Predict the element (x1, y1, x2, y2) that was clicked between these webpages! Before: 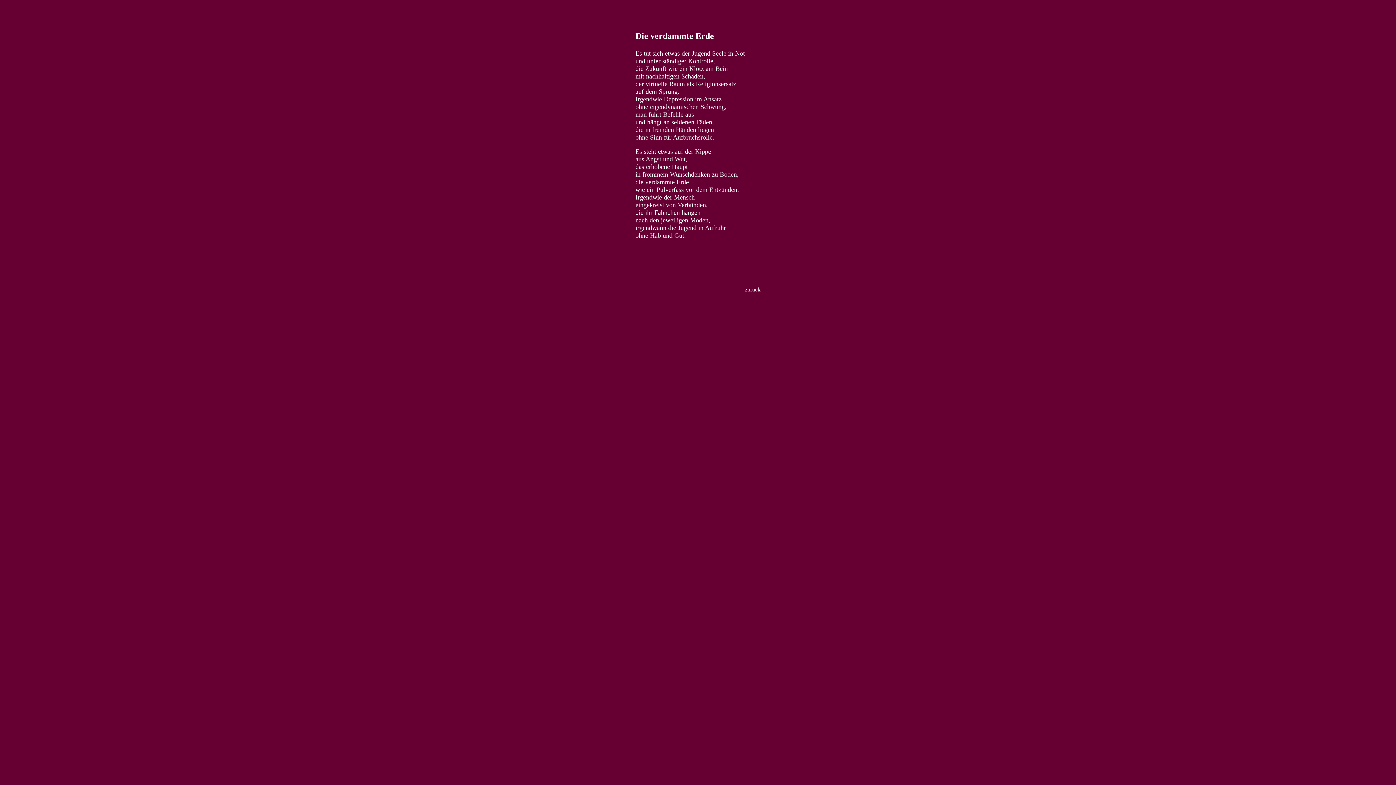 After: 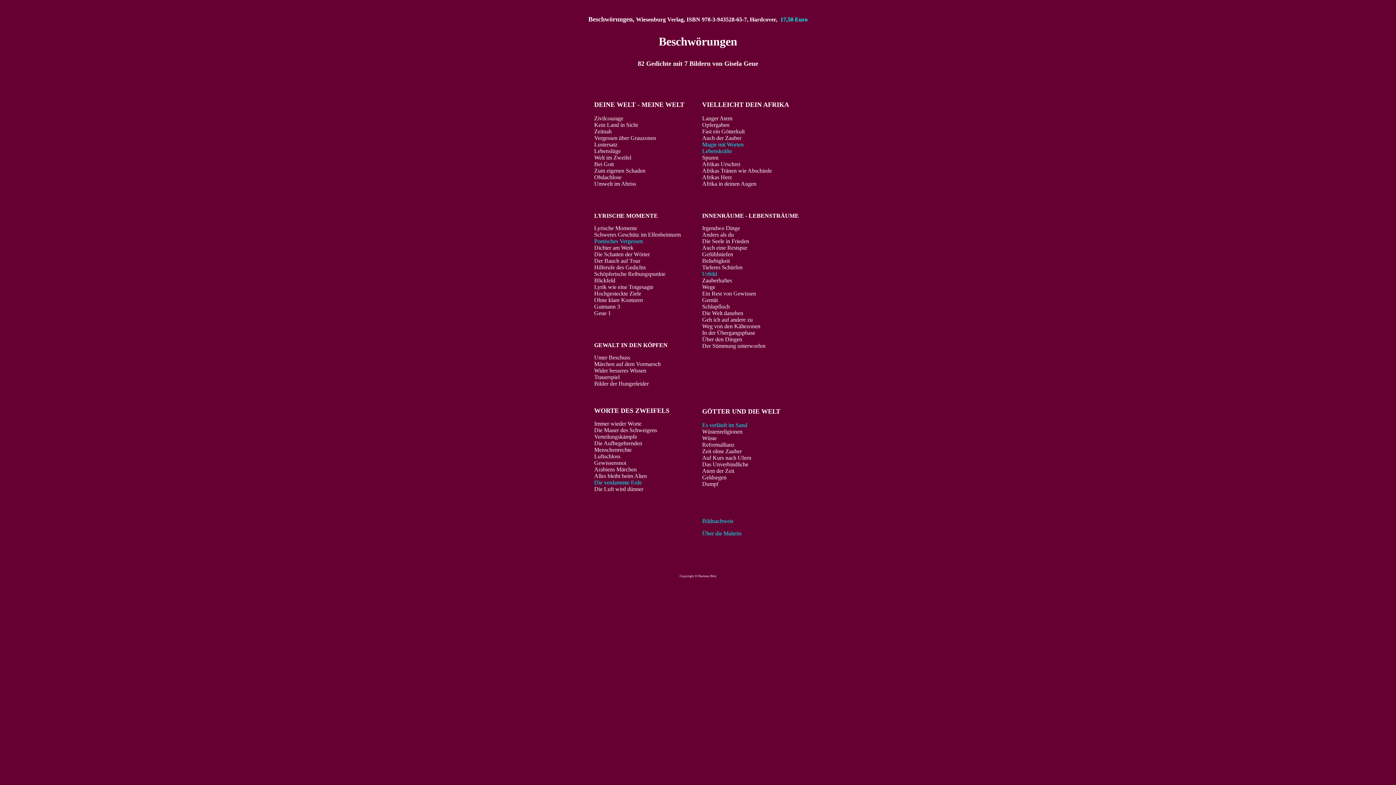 Action: bbox: (745, 286, 760, 292) label: zurück